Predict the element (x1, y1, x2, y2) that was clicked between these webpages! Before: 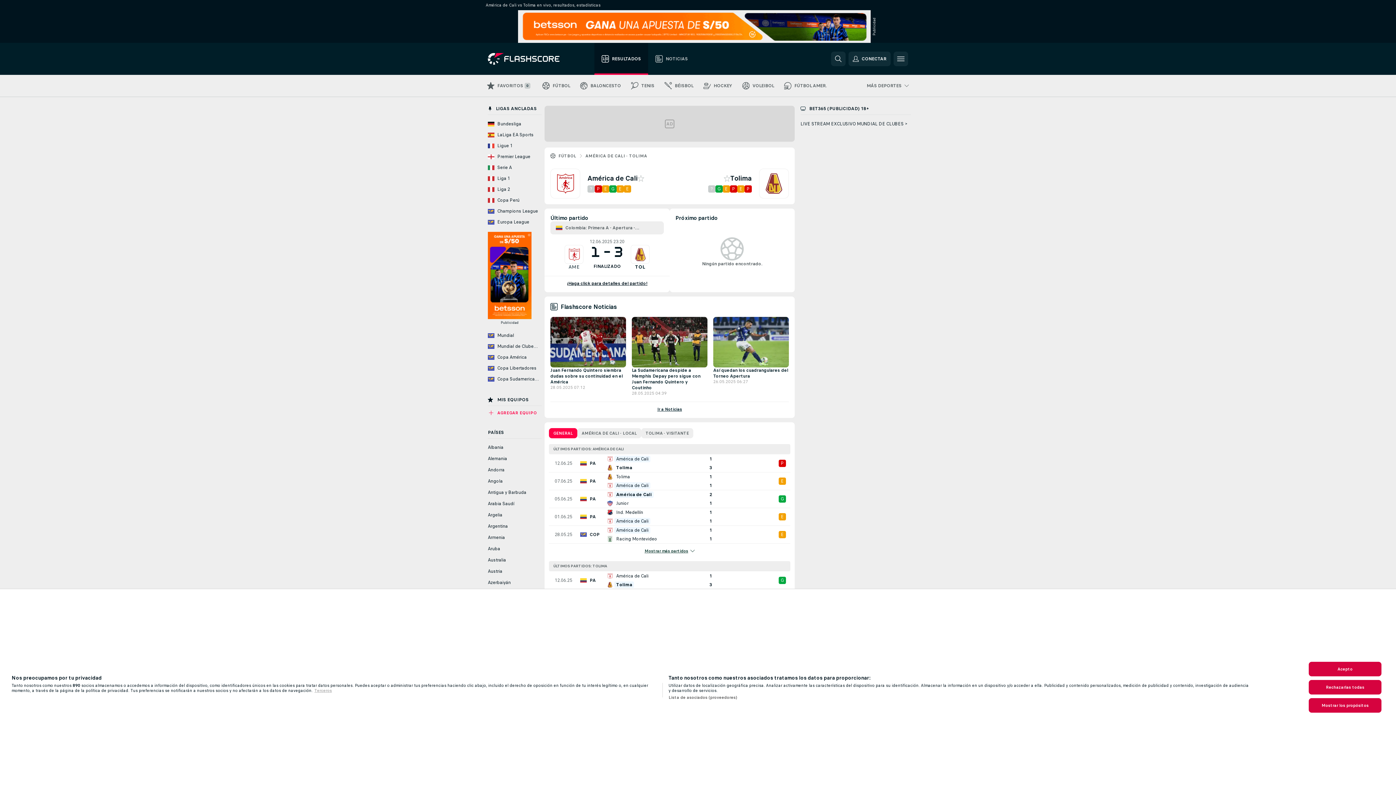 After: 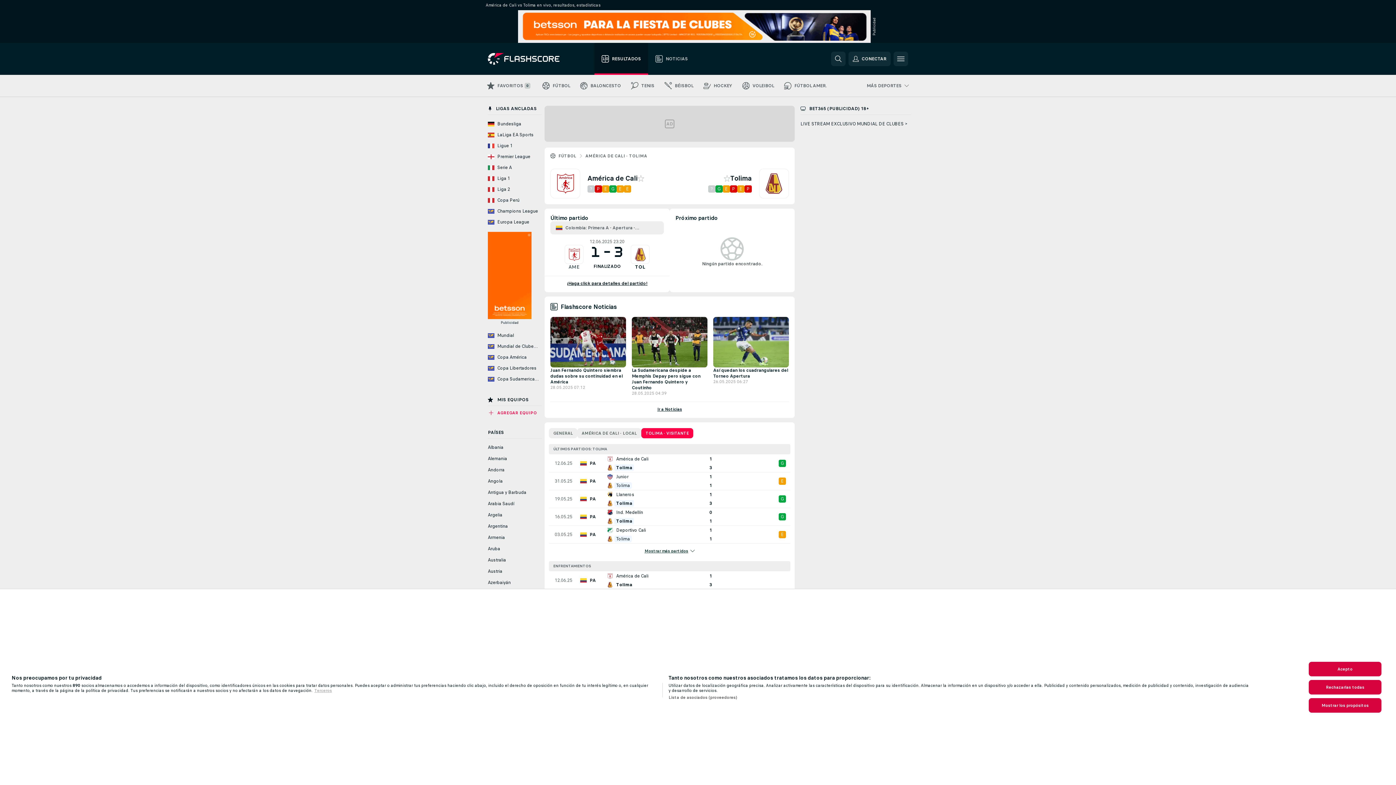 Action: bbox: (641, 428, 693, 438) label: TOLIMA - VISITANTE